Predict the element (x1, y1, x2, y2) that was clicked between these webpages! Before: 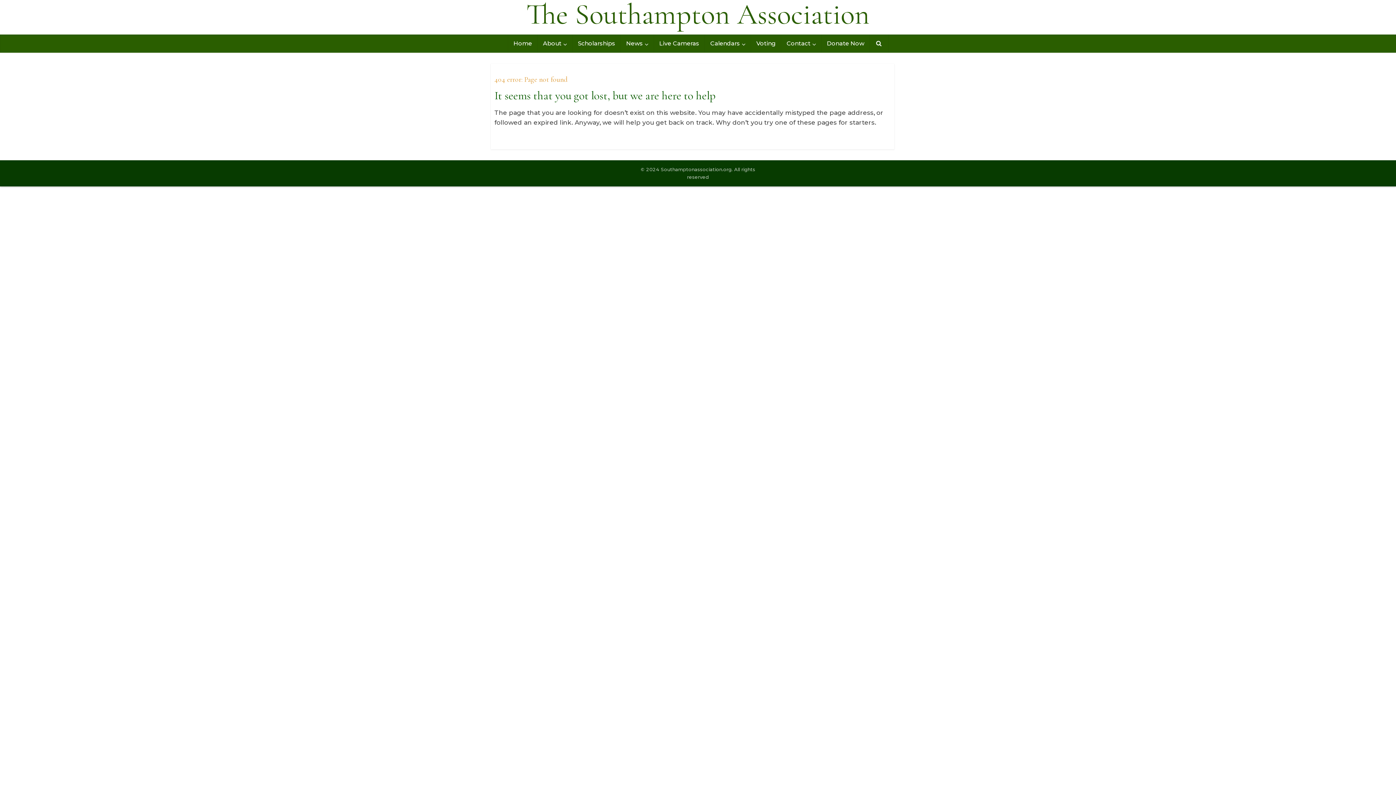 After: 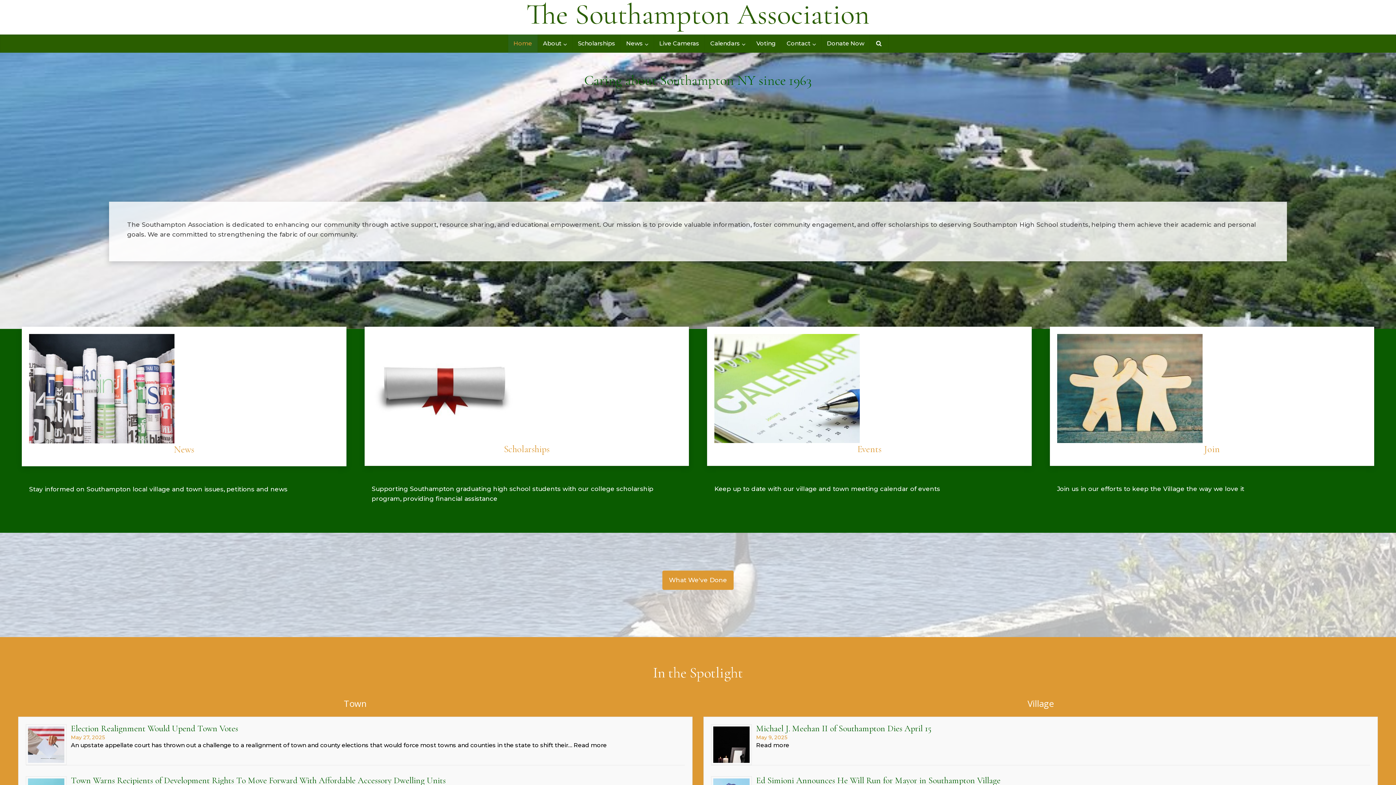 Action: bbox: (526, 0, 870, 29) label: The Southampton Association